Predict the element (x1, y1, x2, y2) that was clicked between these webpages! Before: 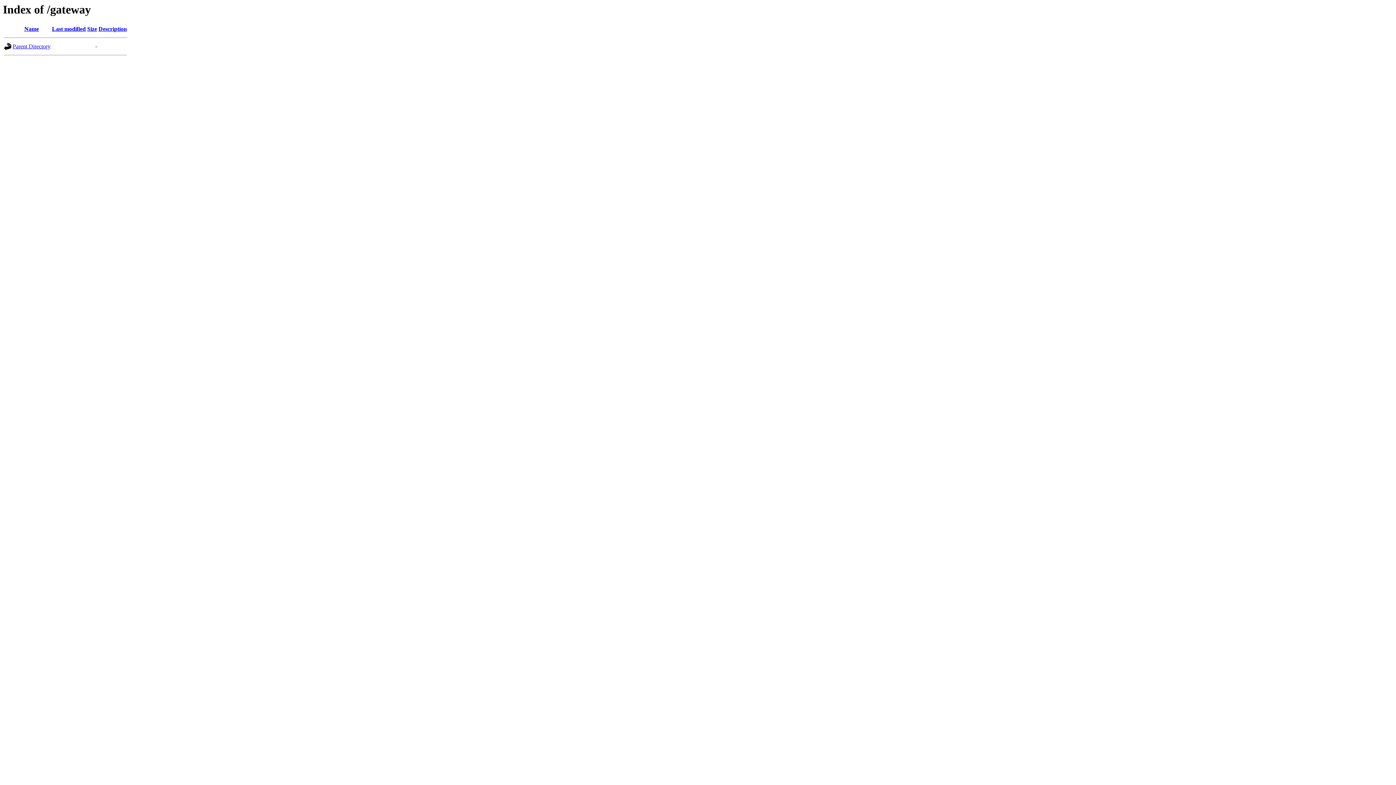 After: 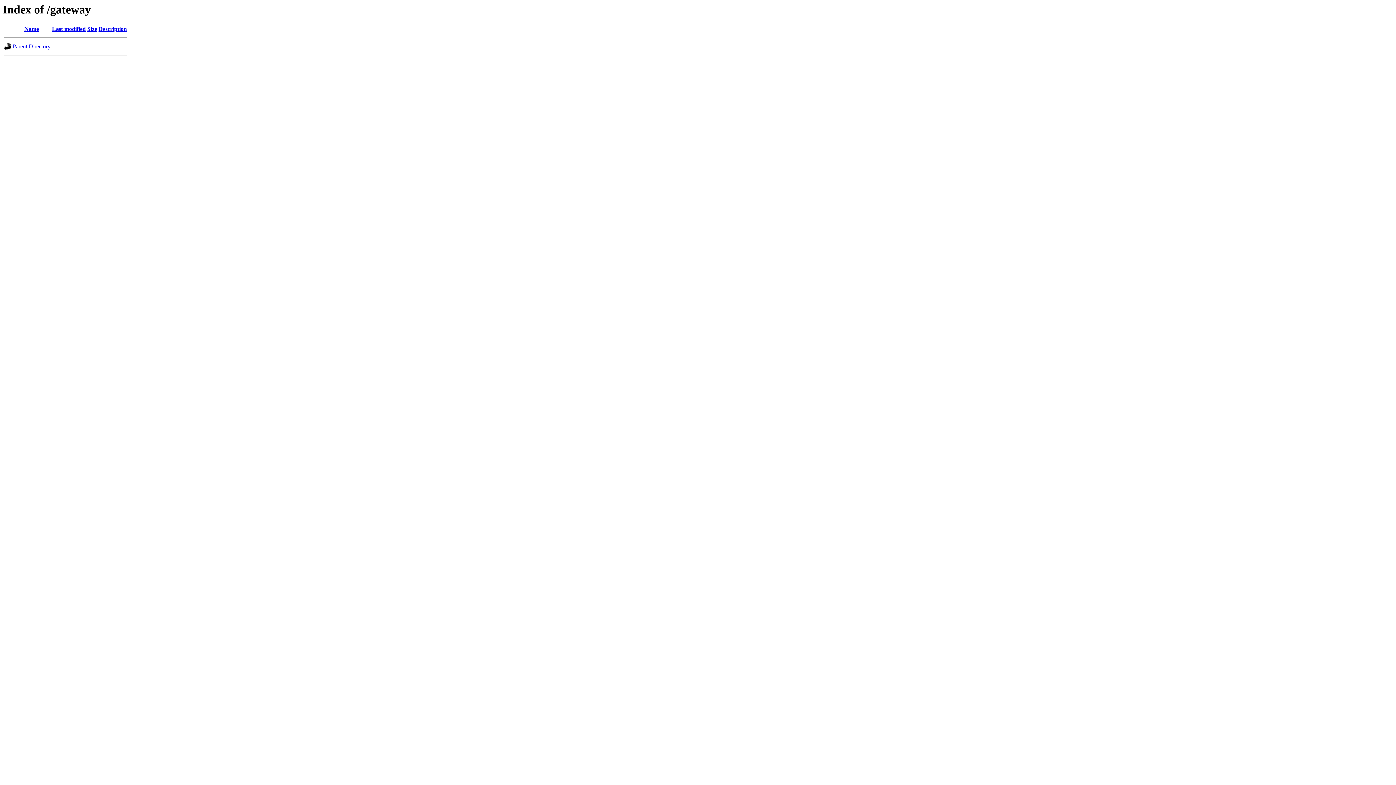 Action: bbox: (87, 25, 97, 32) label: Size